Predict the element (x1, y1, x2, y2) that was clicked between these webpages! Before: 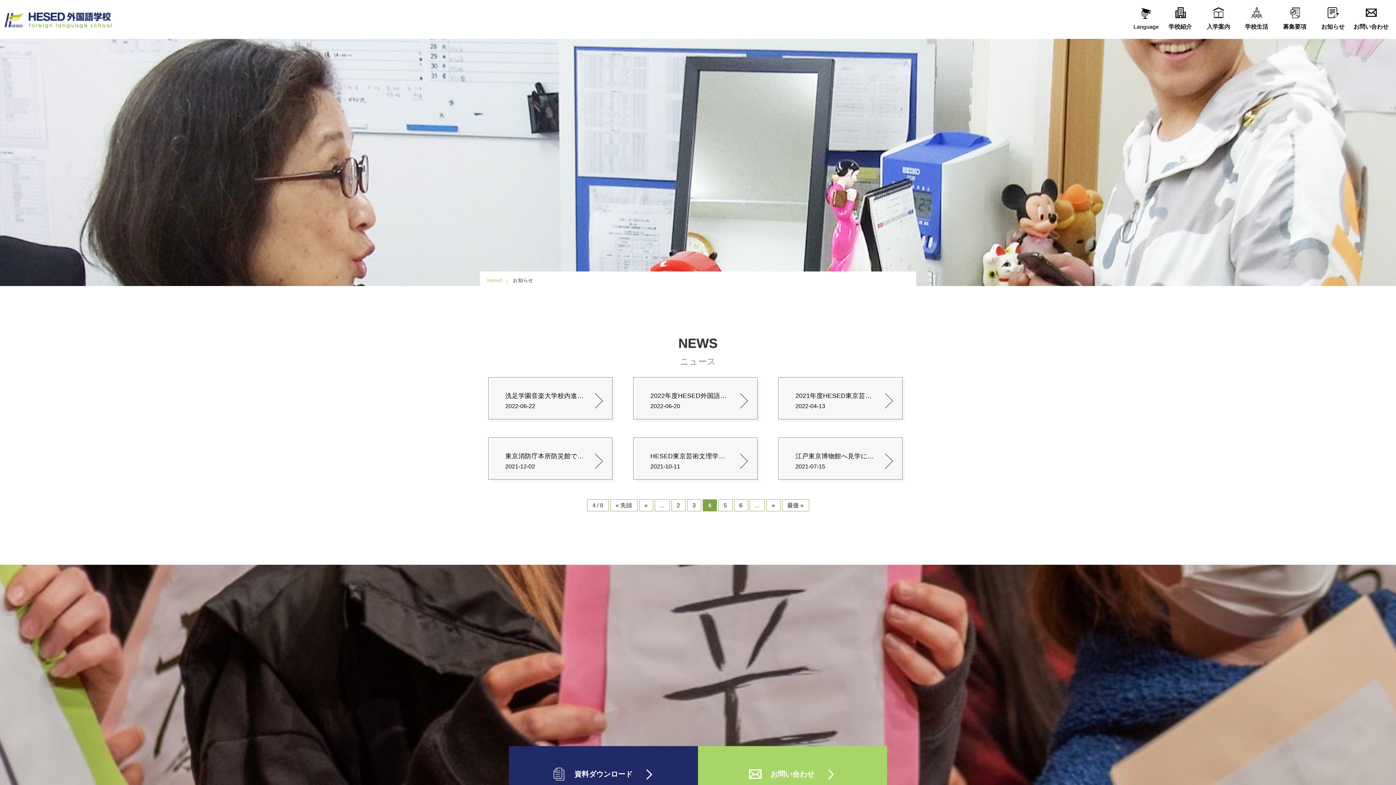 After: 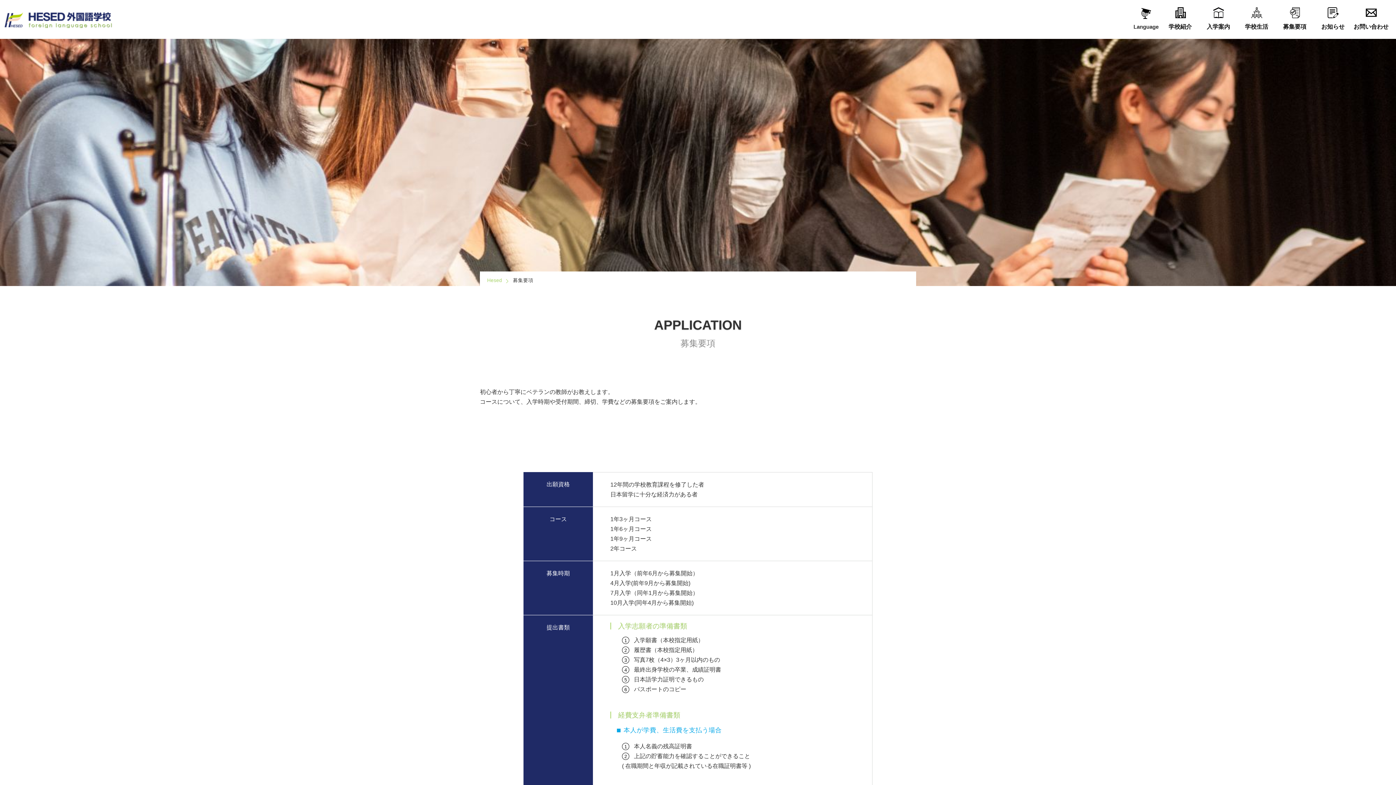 Action: bbox: (1276, 0, 1314, 38) label: 募集要項